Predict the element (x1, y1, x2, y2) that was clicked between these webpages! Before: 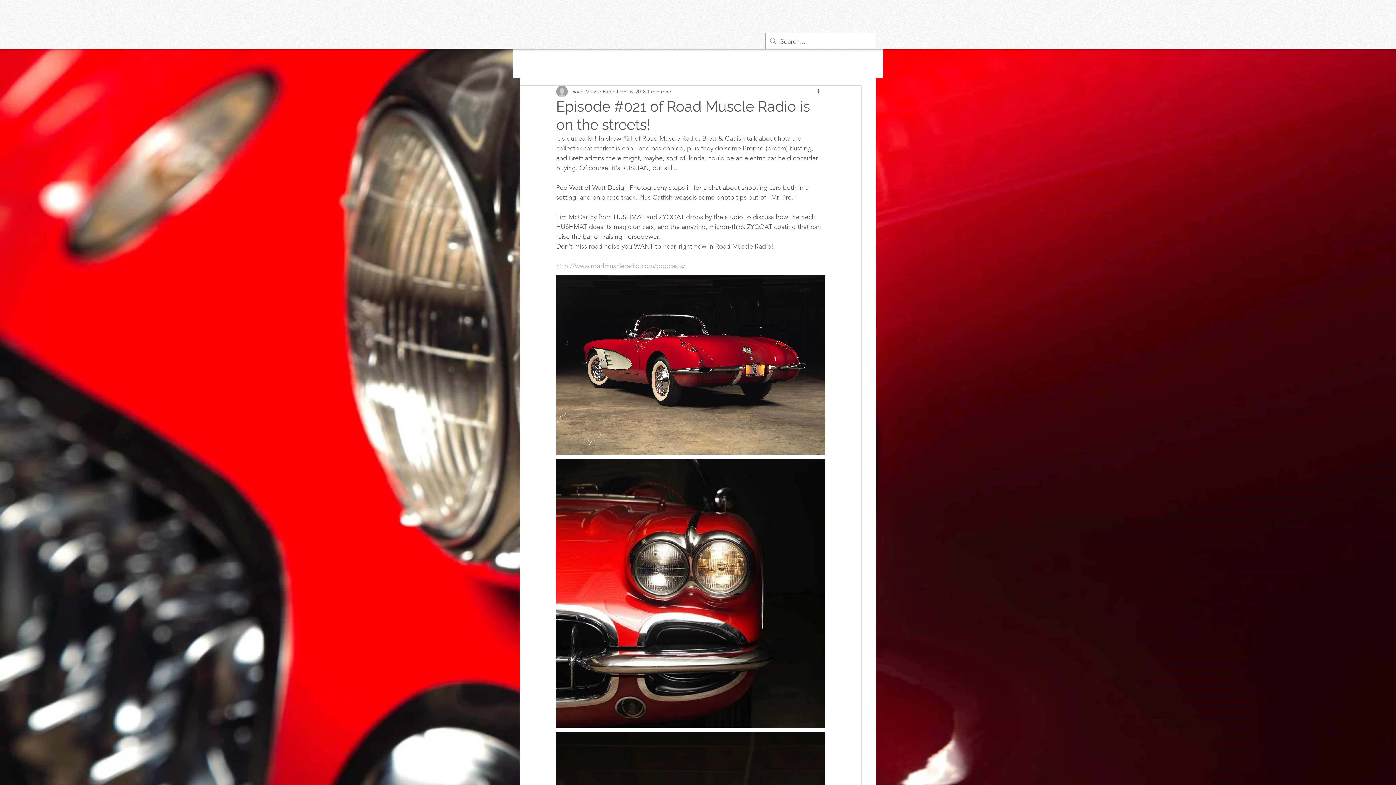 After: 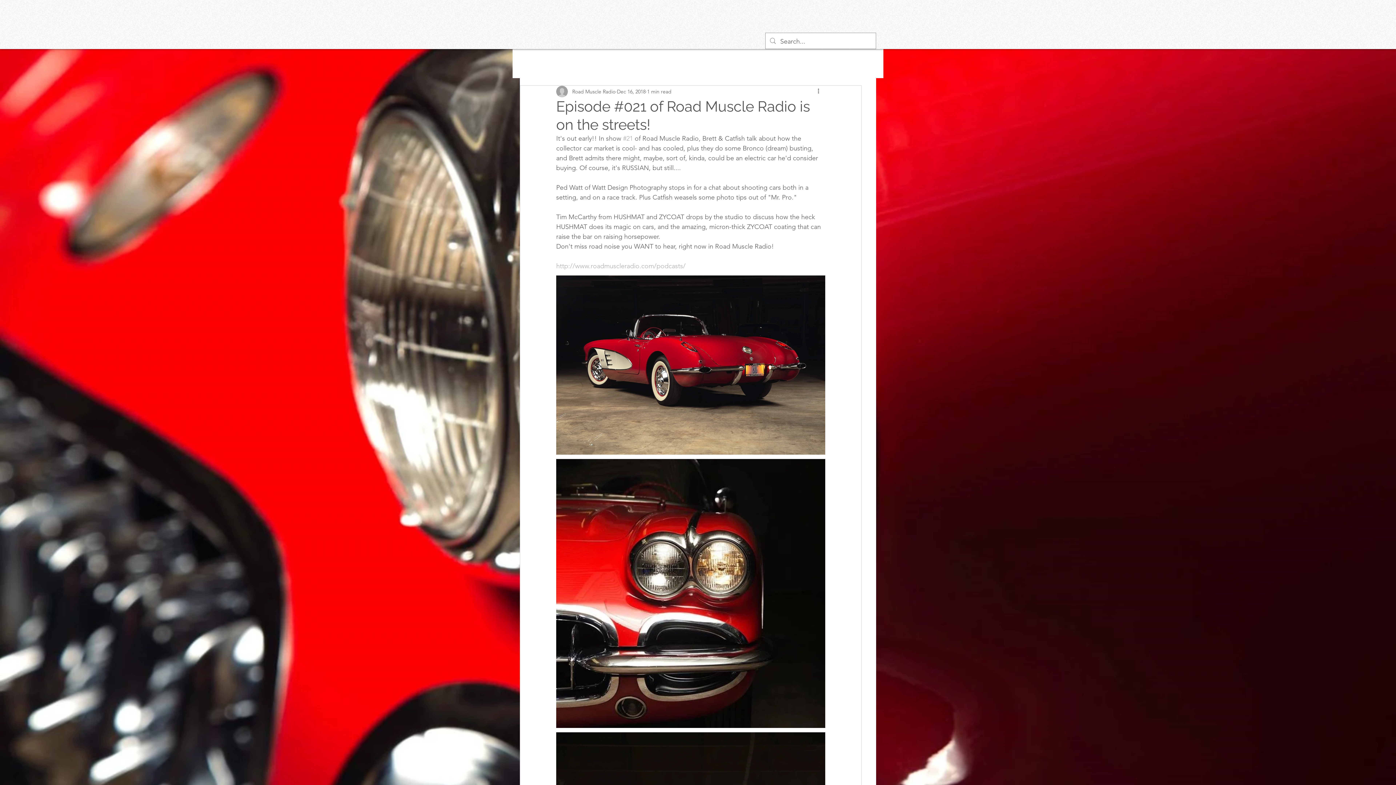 Action: label: http://www.roadmuscleradio.com/podcasts/ bbox: (556, 262, 685, 270)